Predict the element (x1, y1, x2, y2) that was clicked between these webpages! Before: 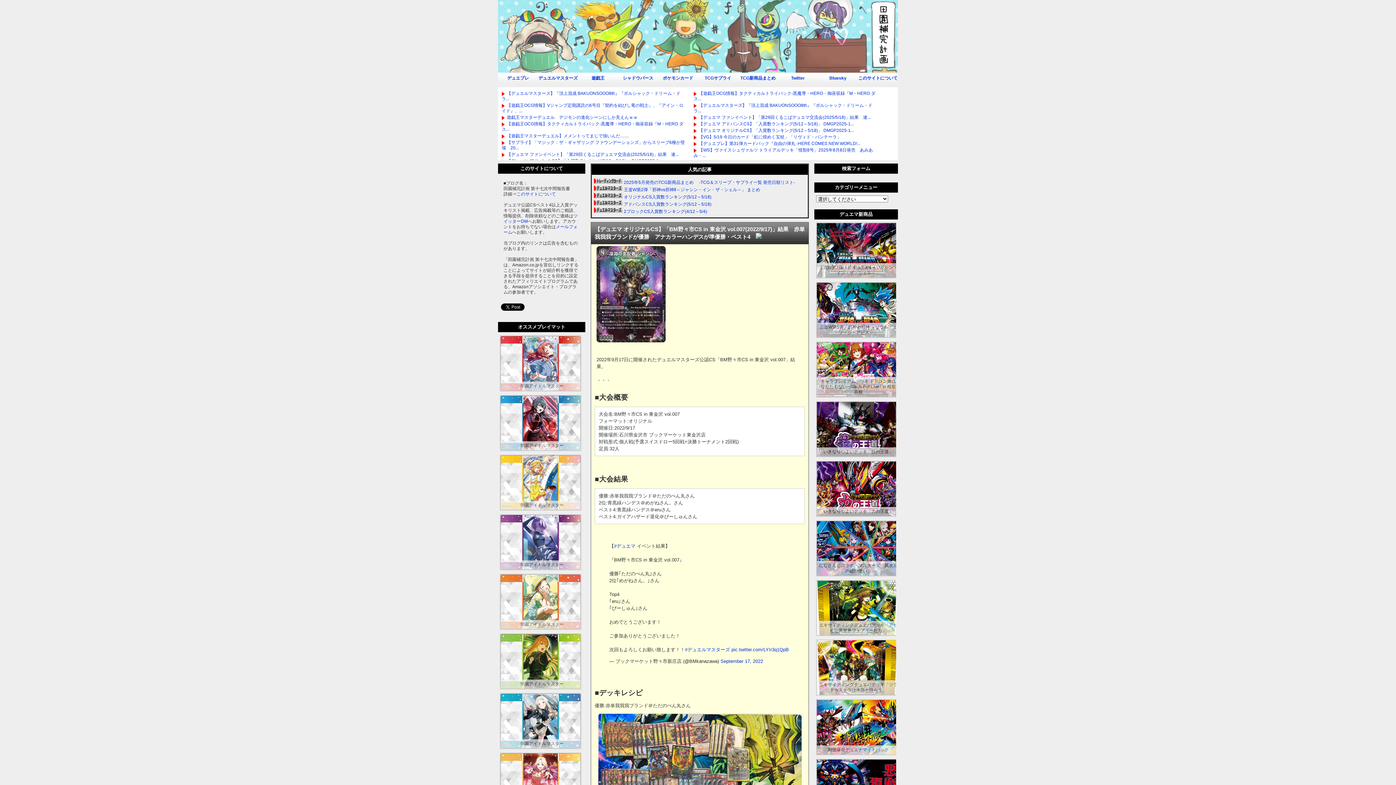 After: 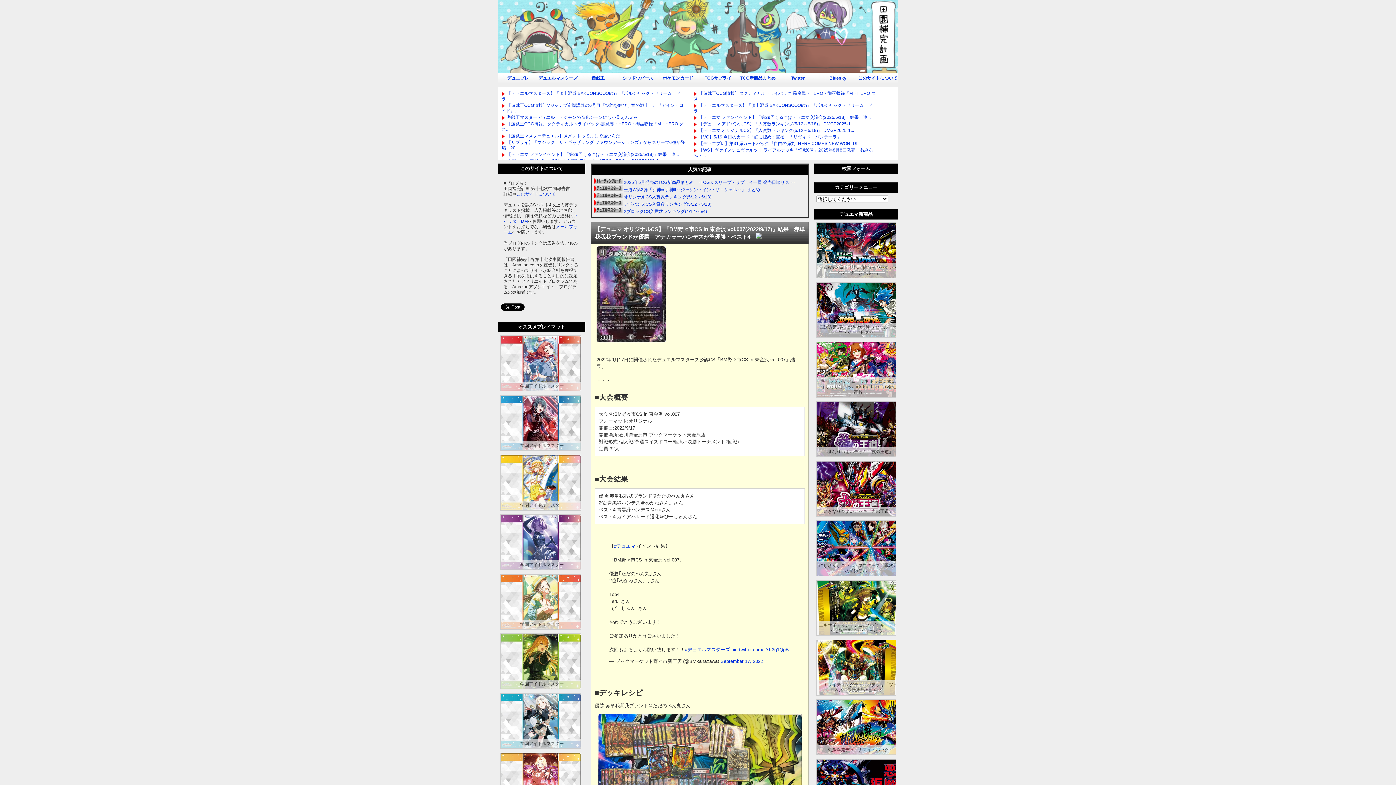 Action: bbox: (593, 187, 622, 192)